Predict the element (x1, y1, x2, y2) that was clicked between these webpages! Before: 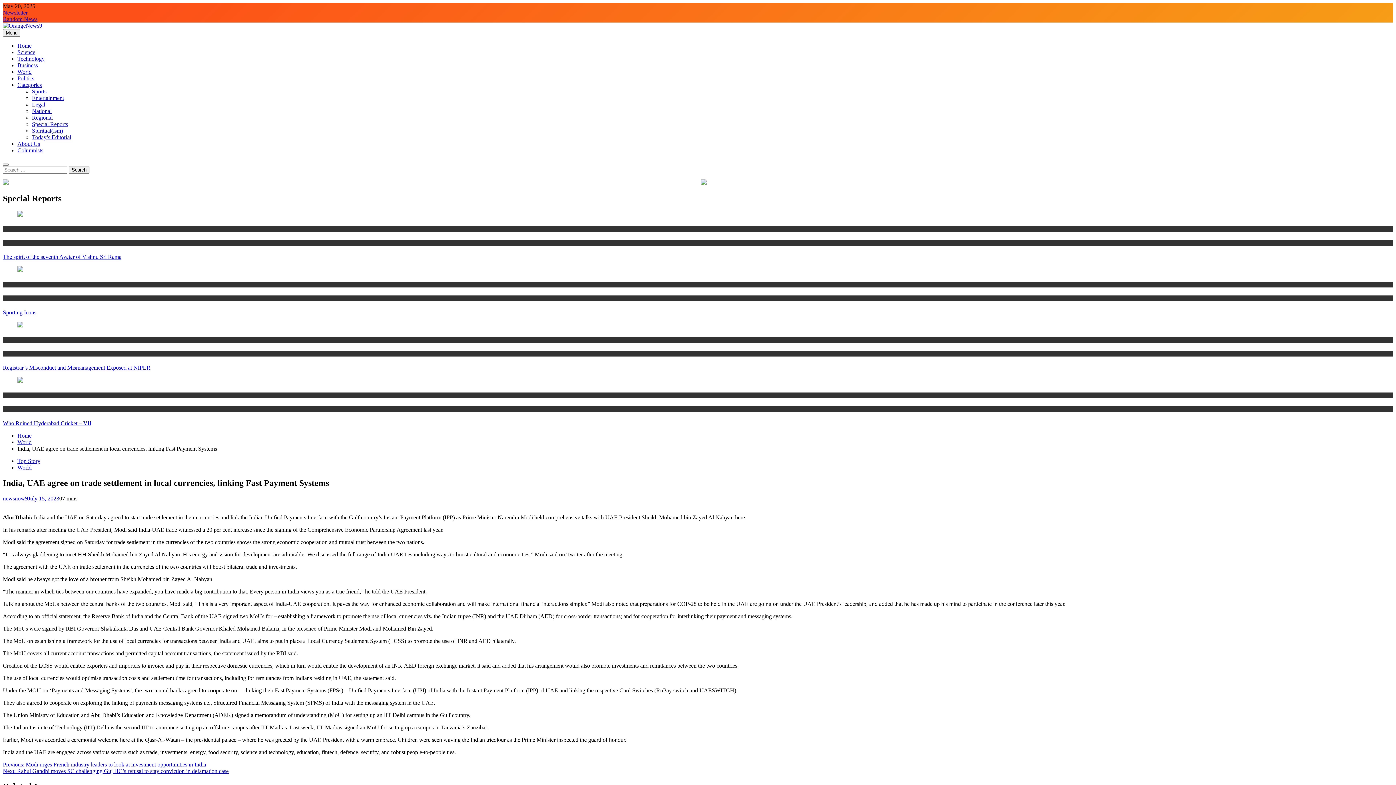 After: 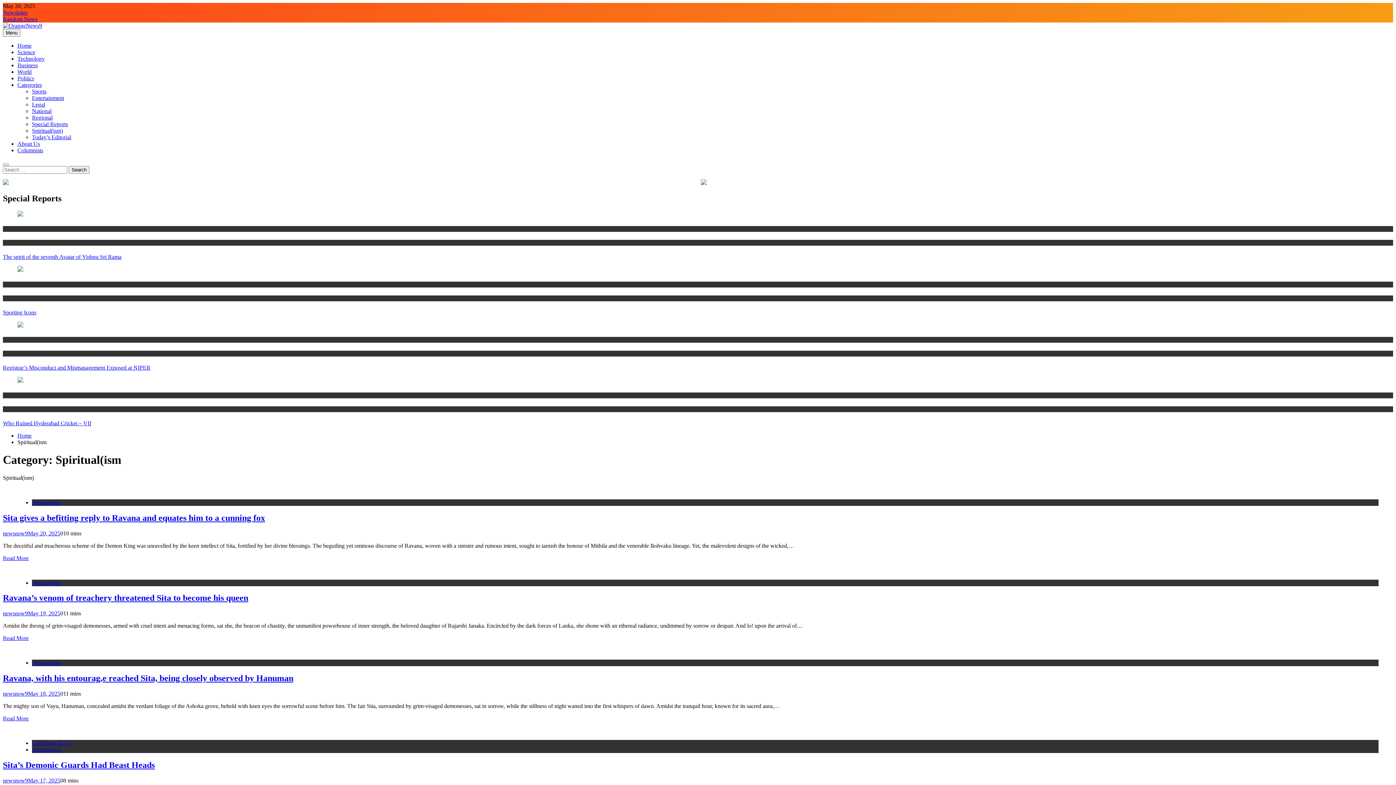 Action: label: Spiritual(ism) bbox: (32, 127, 62, 133)